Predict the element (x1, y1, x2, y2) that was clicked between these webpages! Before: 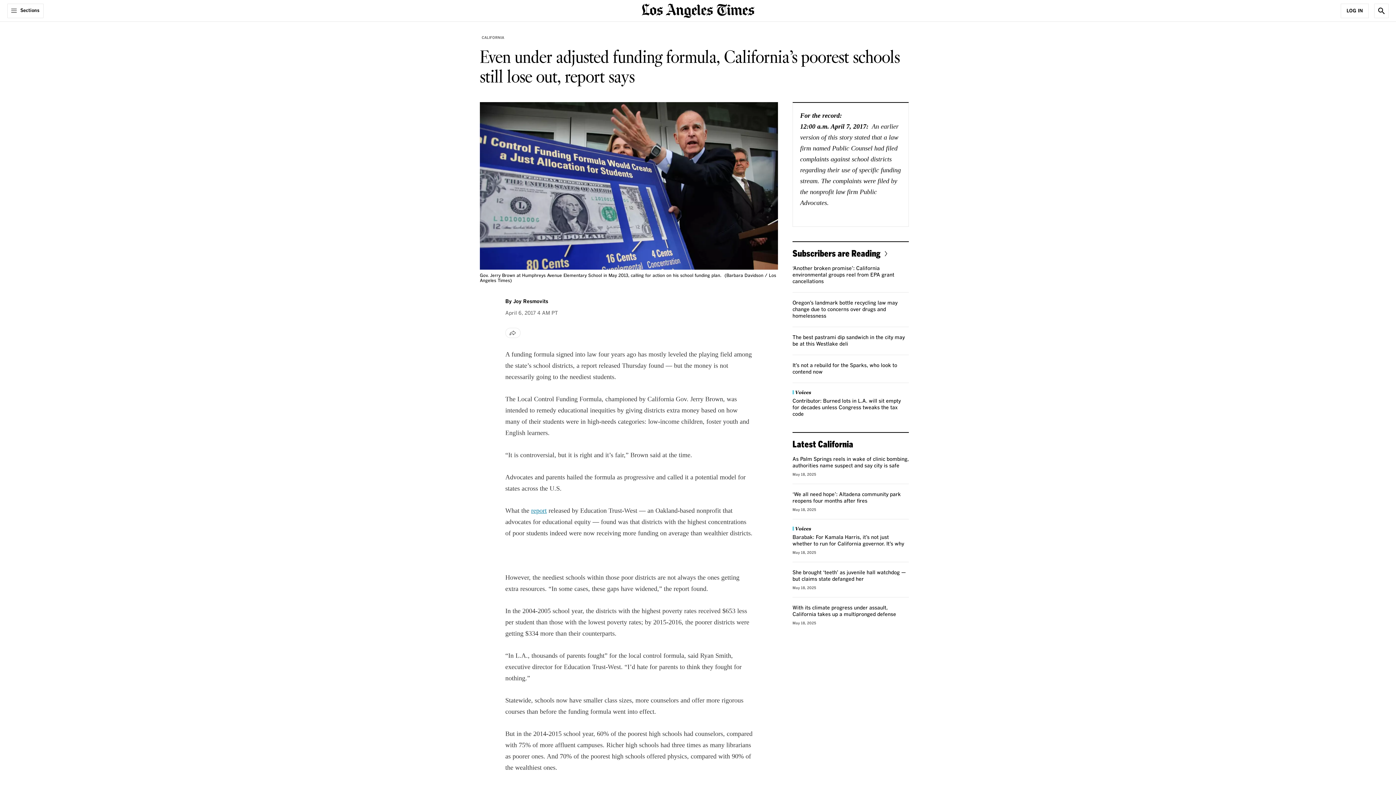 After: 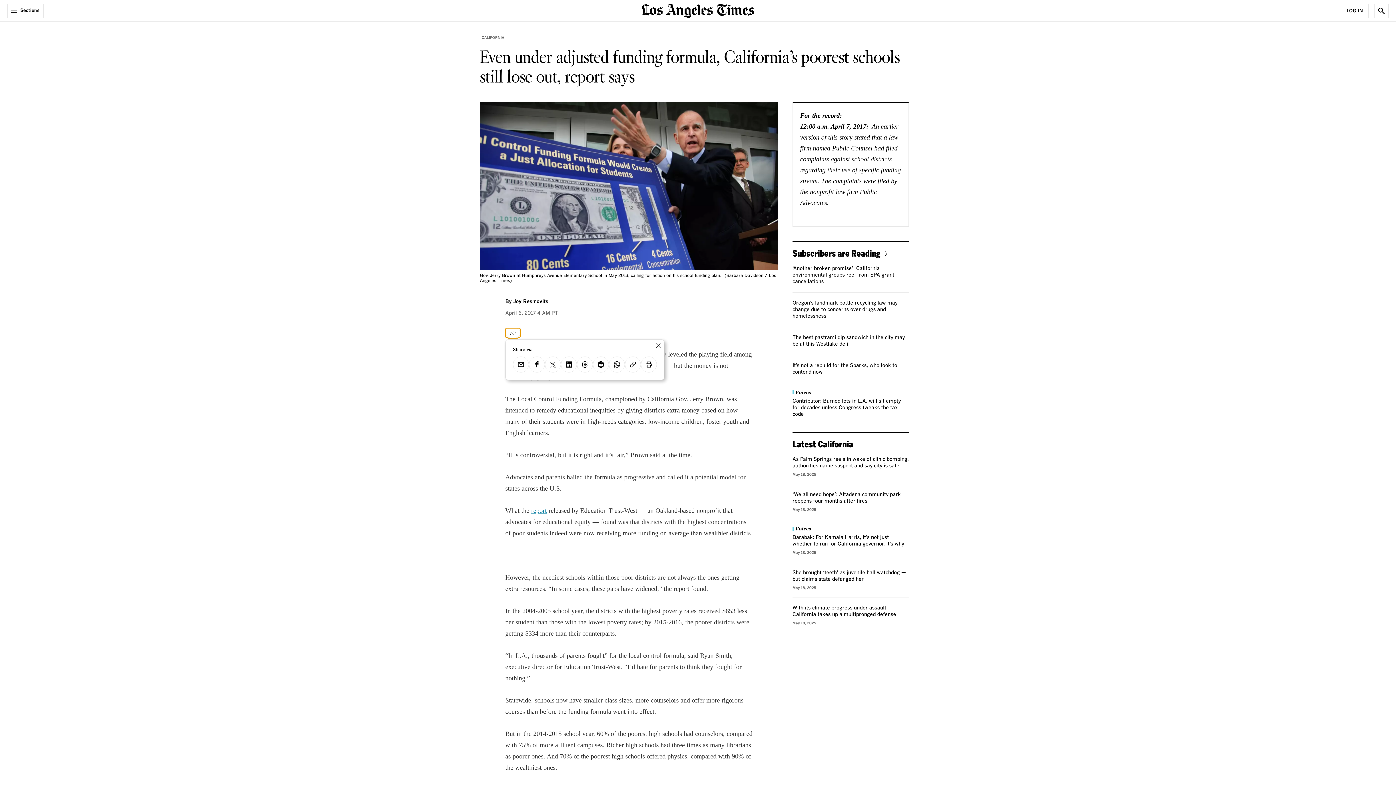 Action: bbox: (505, 327, 520, 338) label: Share